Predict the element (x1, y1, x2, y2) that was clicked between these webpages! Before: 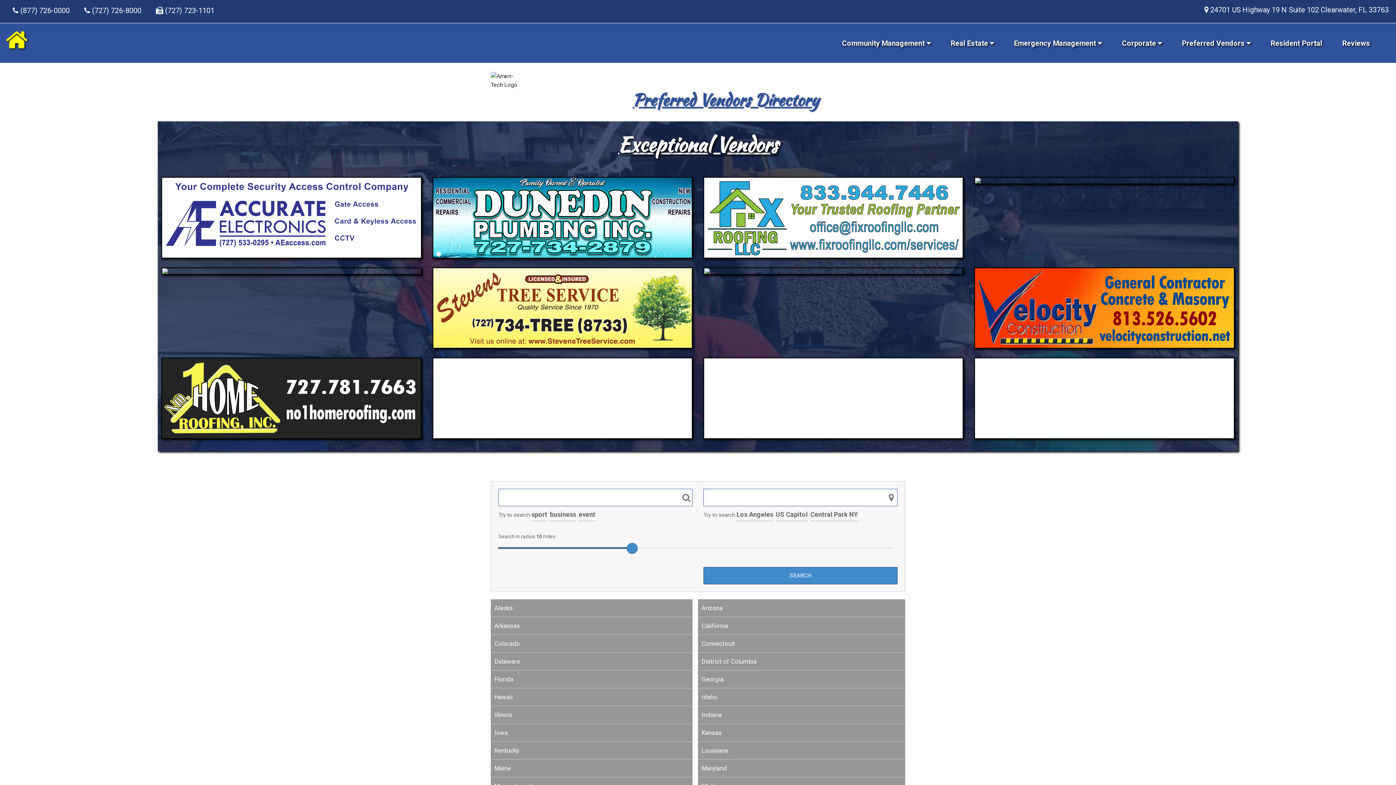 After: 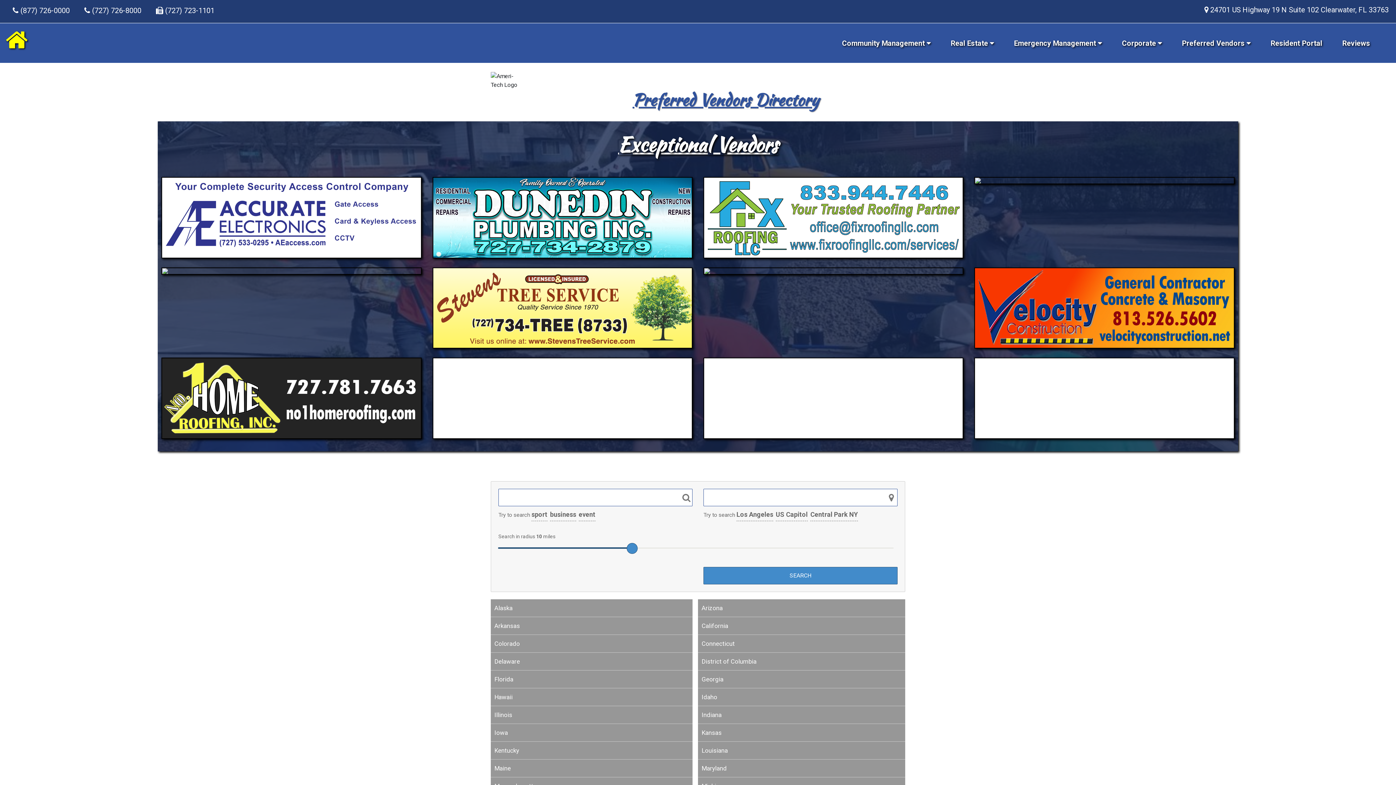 Action: bbox: (703, 357, 963, 439)